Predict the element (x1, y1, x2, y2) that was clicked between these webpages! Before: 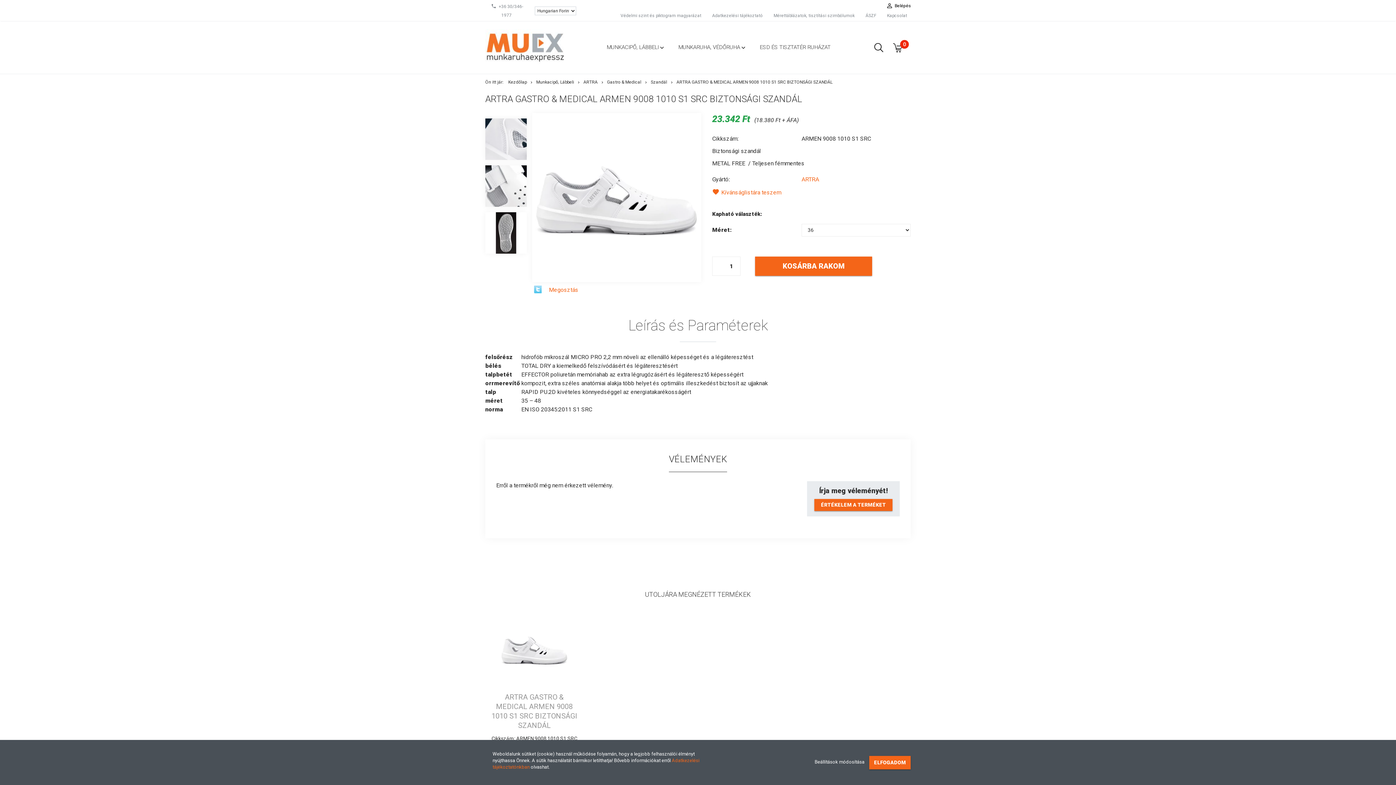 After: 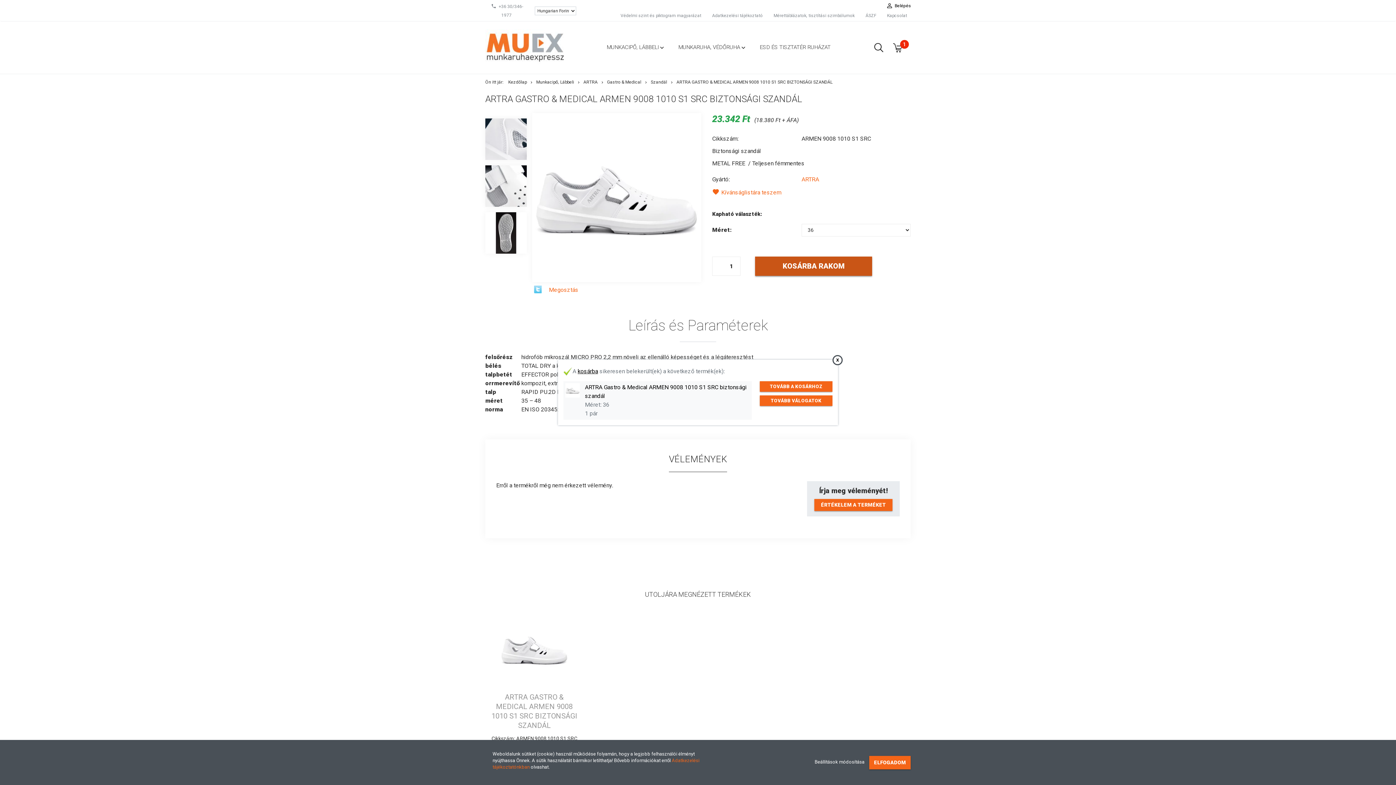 Action: label: KOSÁRBA RAKOM bbox: (755, 256, 872, 275)